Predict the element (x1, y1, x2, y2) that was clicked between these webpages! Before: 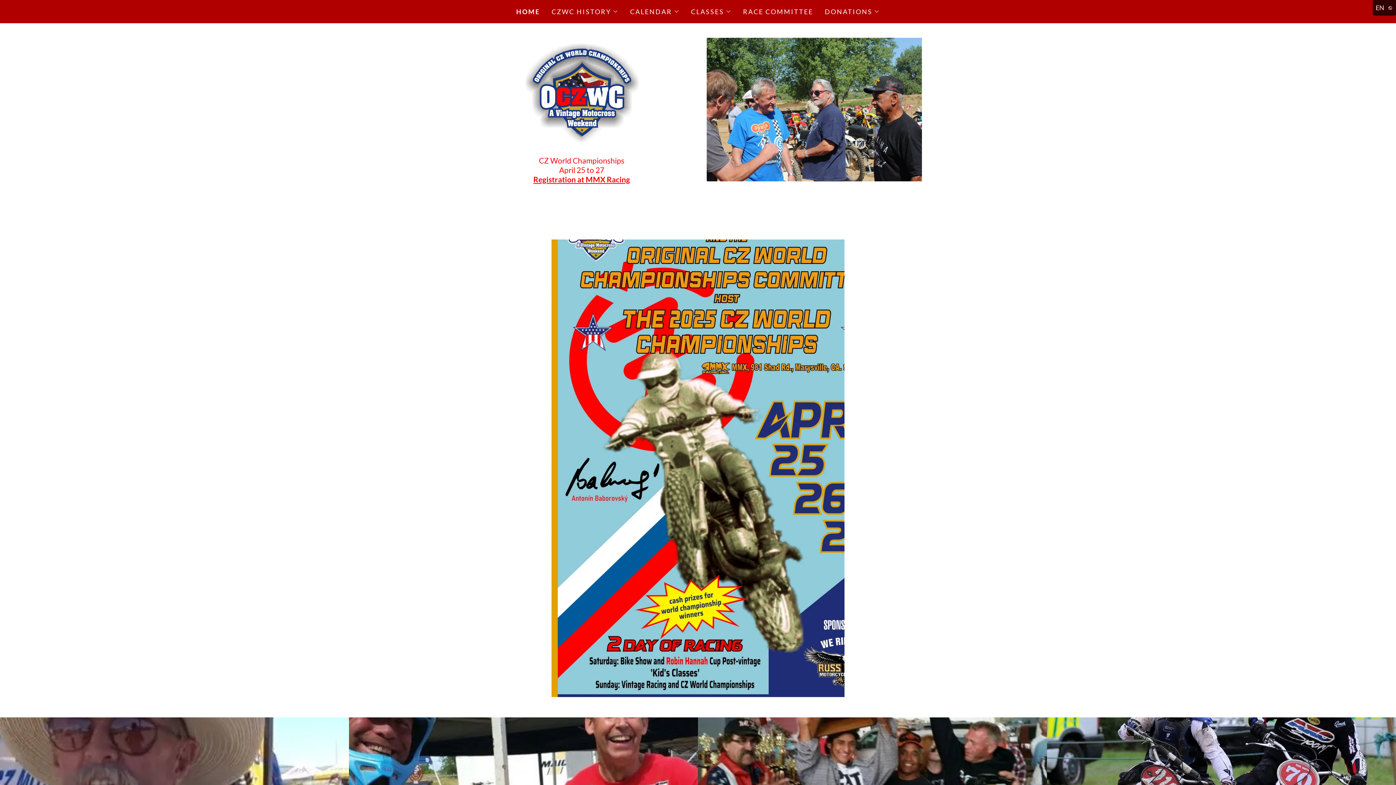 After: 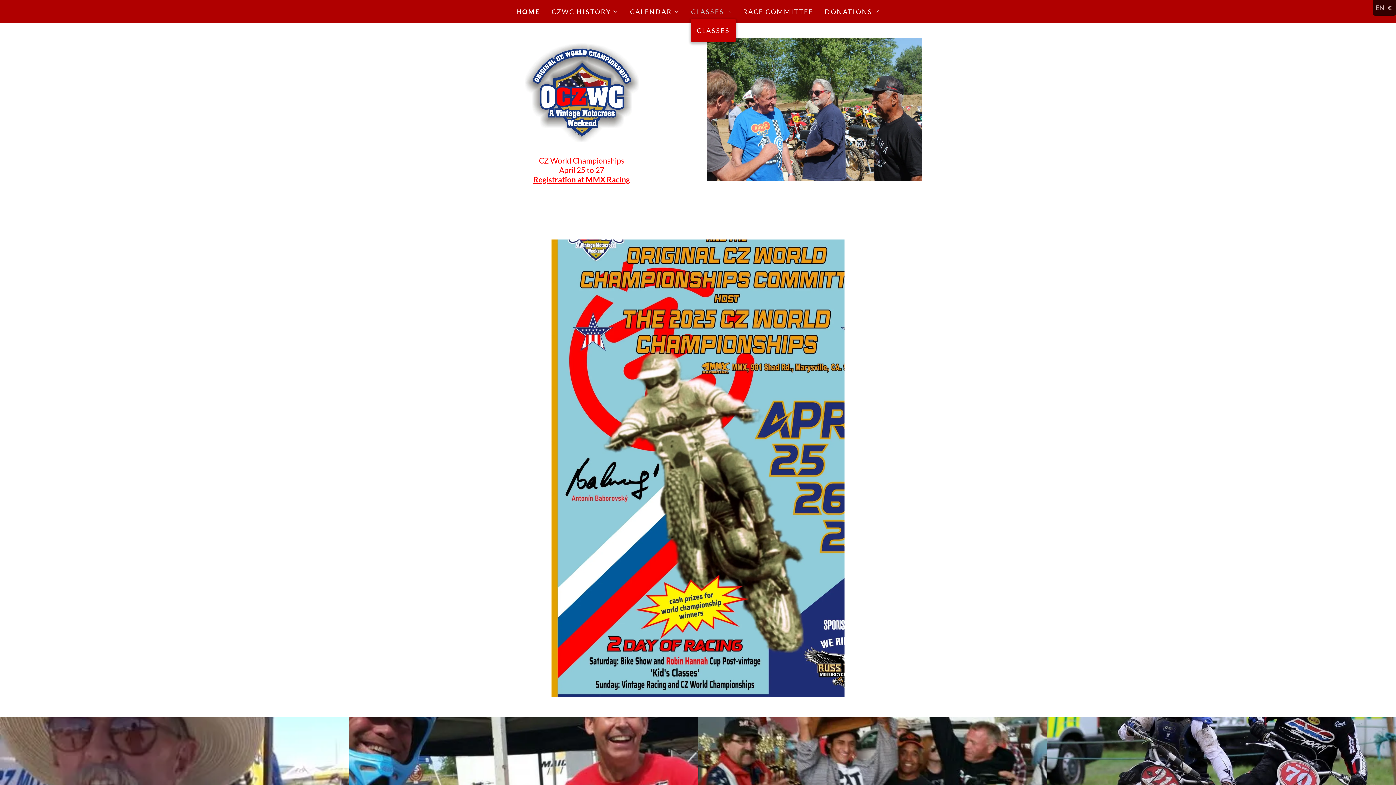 Action: bbox: (691, 7, 731, 16) label: CLASSES